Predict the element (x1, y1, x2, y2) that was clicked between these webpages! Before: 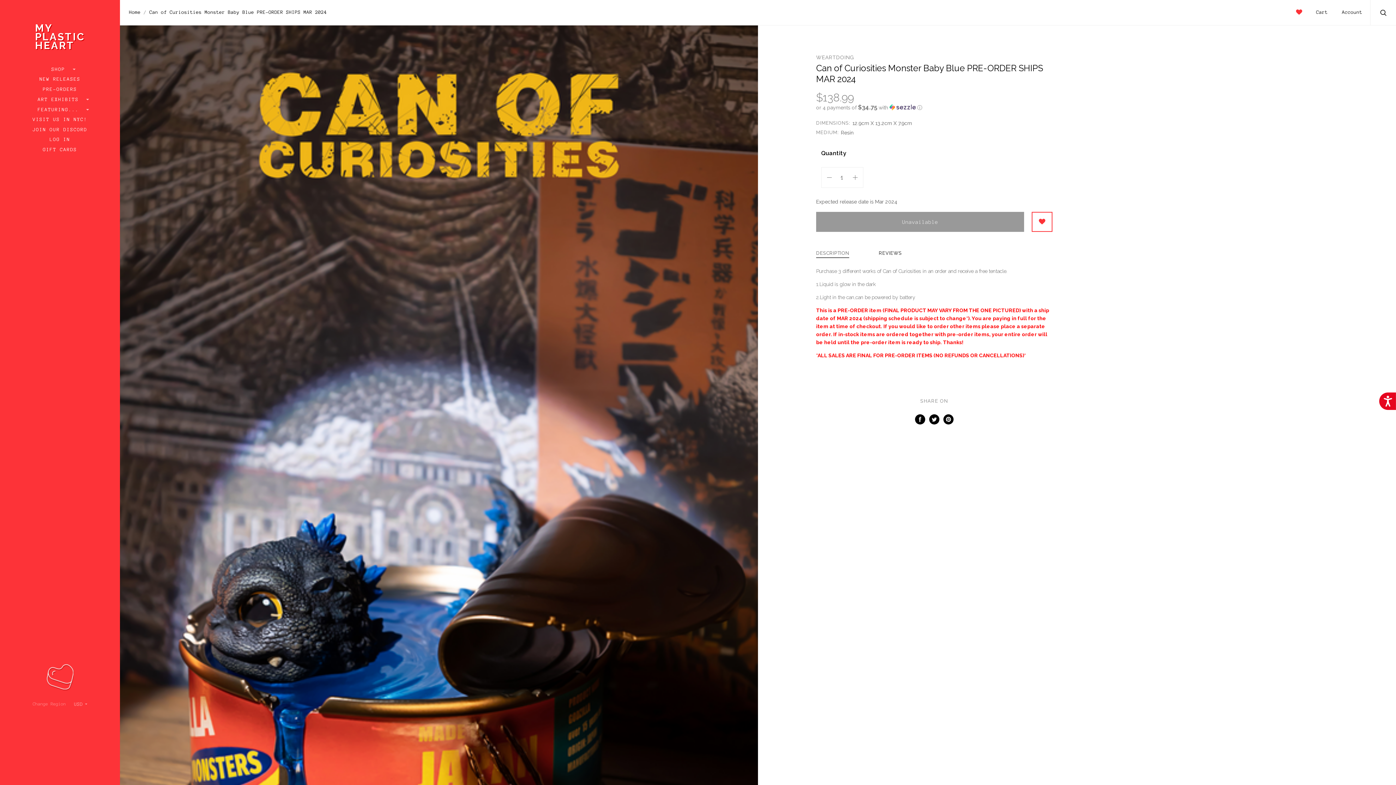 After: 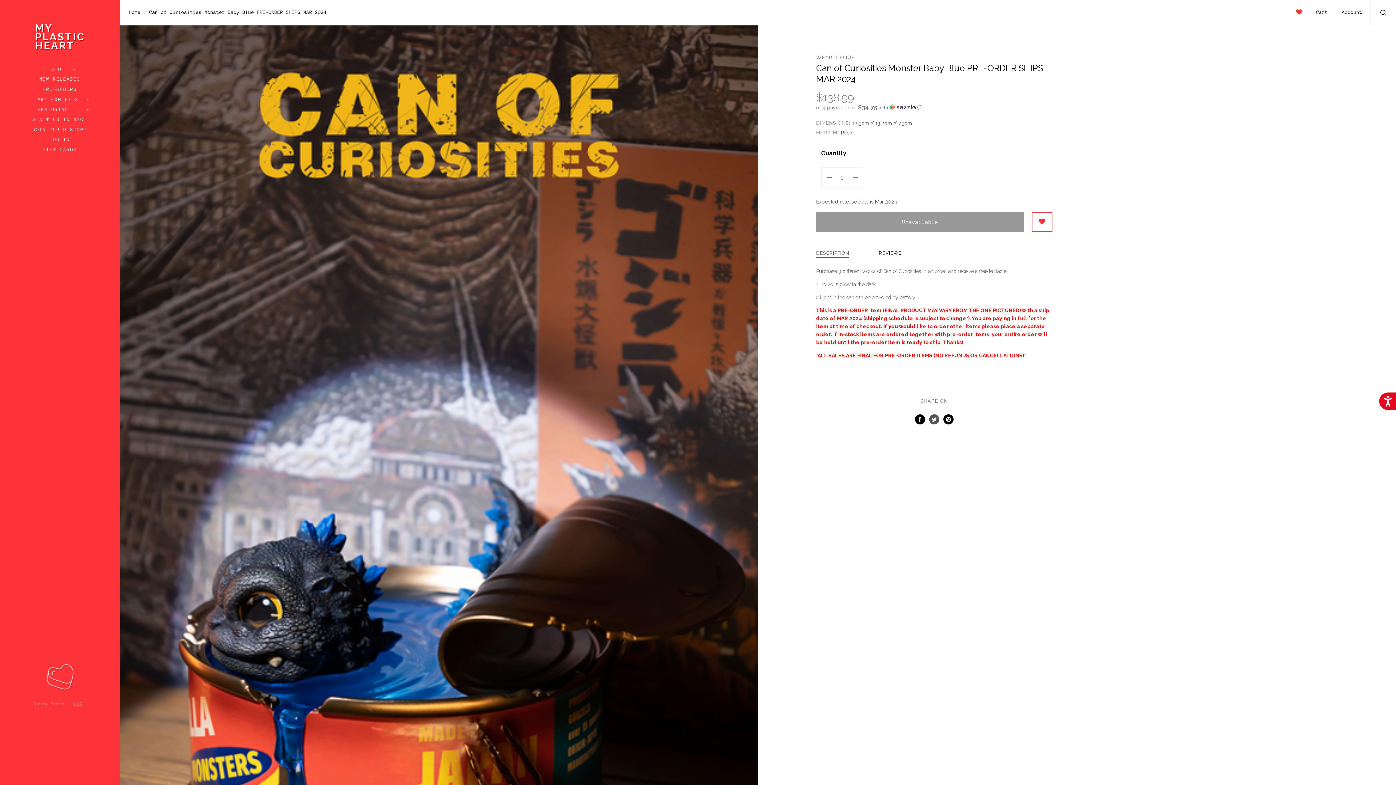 Action: bbox: (929, 414, 939, 424) label: Twitter